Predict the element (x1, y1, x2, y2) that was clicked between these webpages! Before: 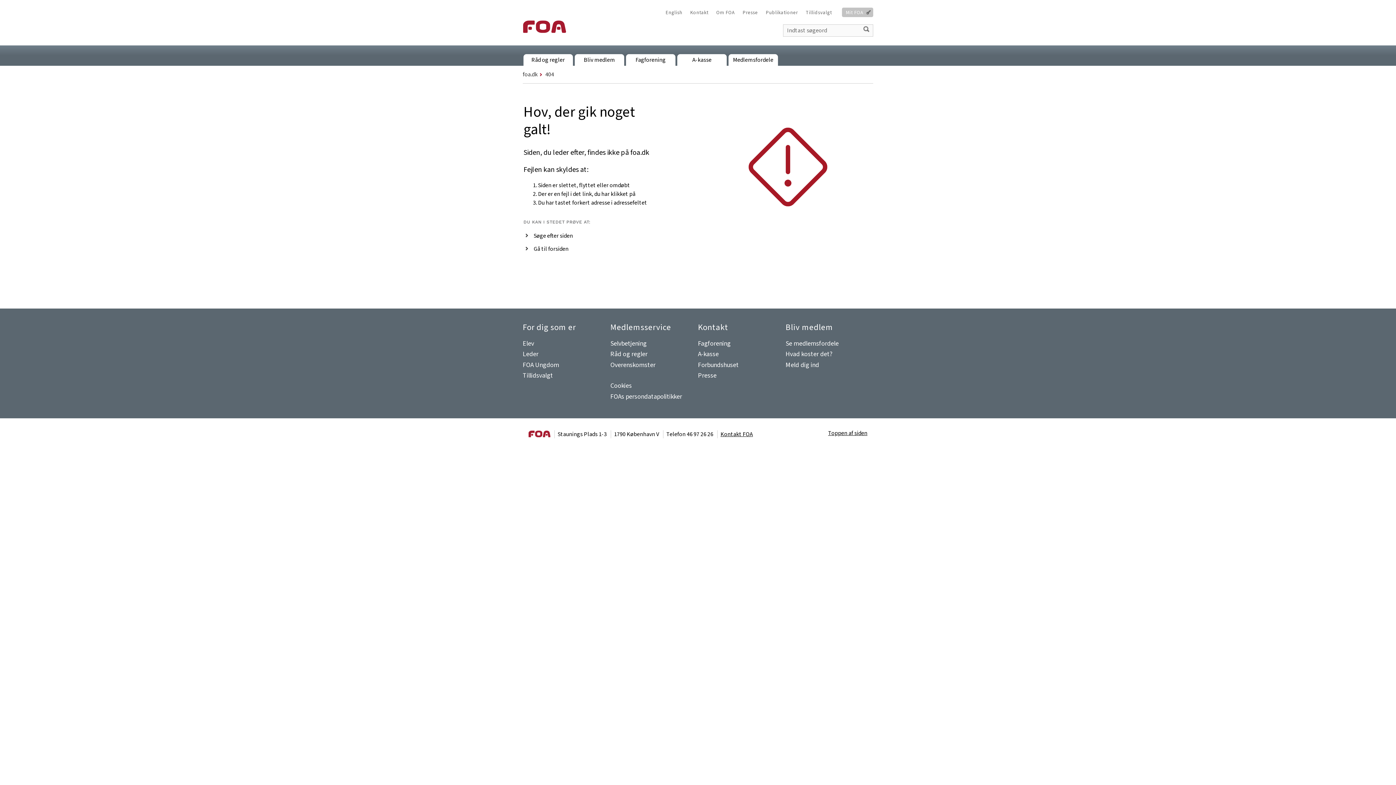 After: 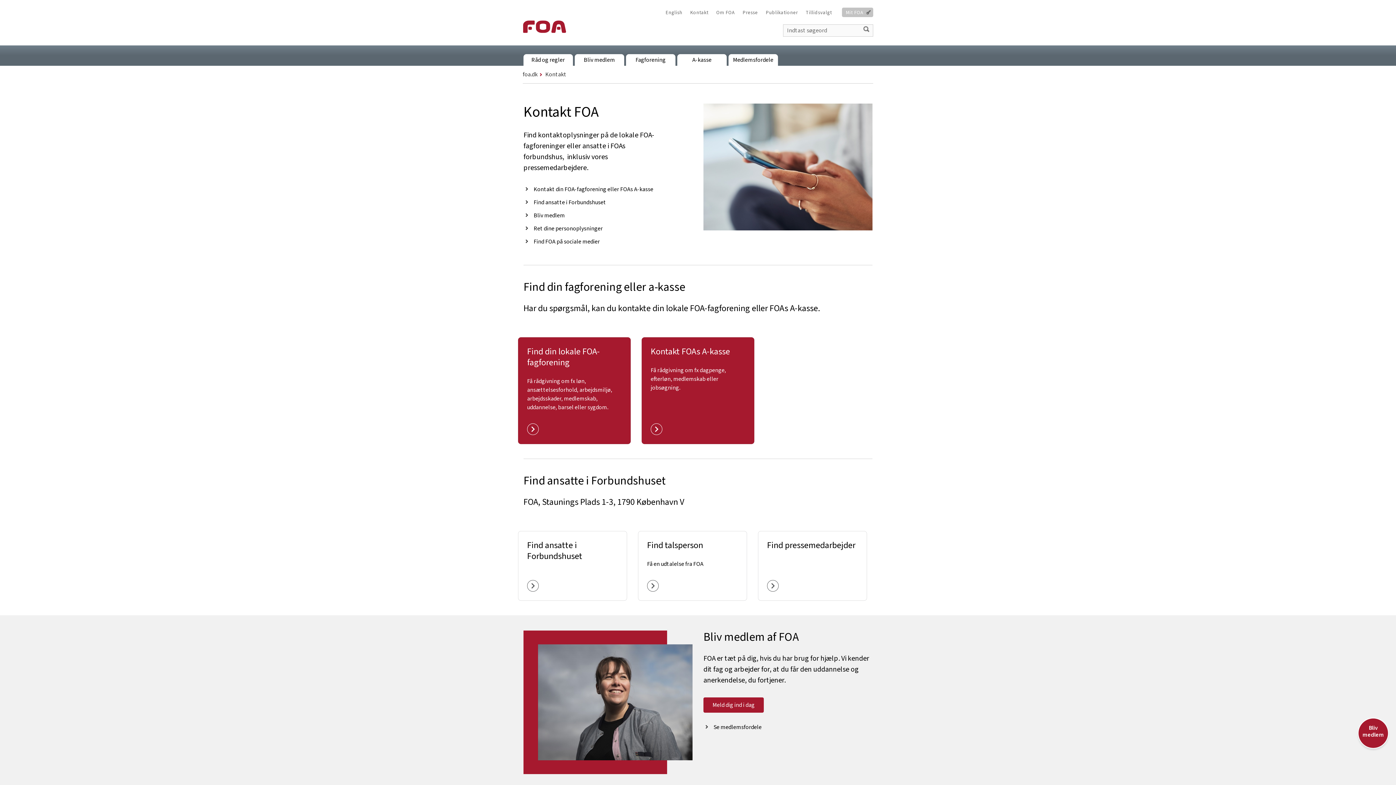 Action: label: Kontakt bbox: (686, 7, 712, 17)